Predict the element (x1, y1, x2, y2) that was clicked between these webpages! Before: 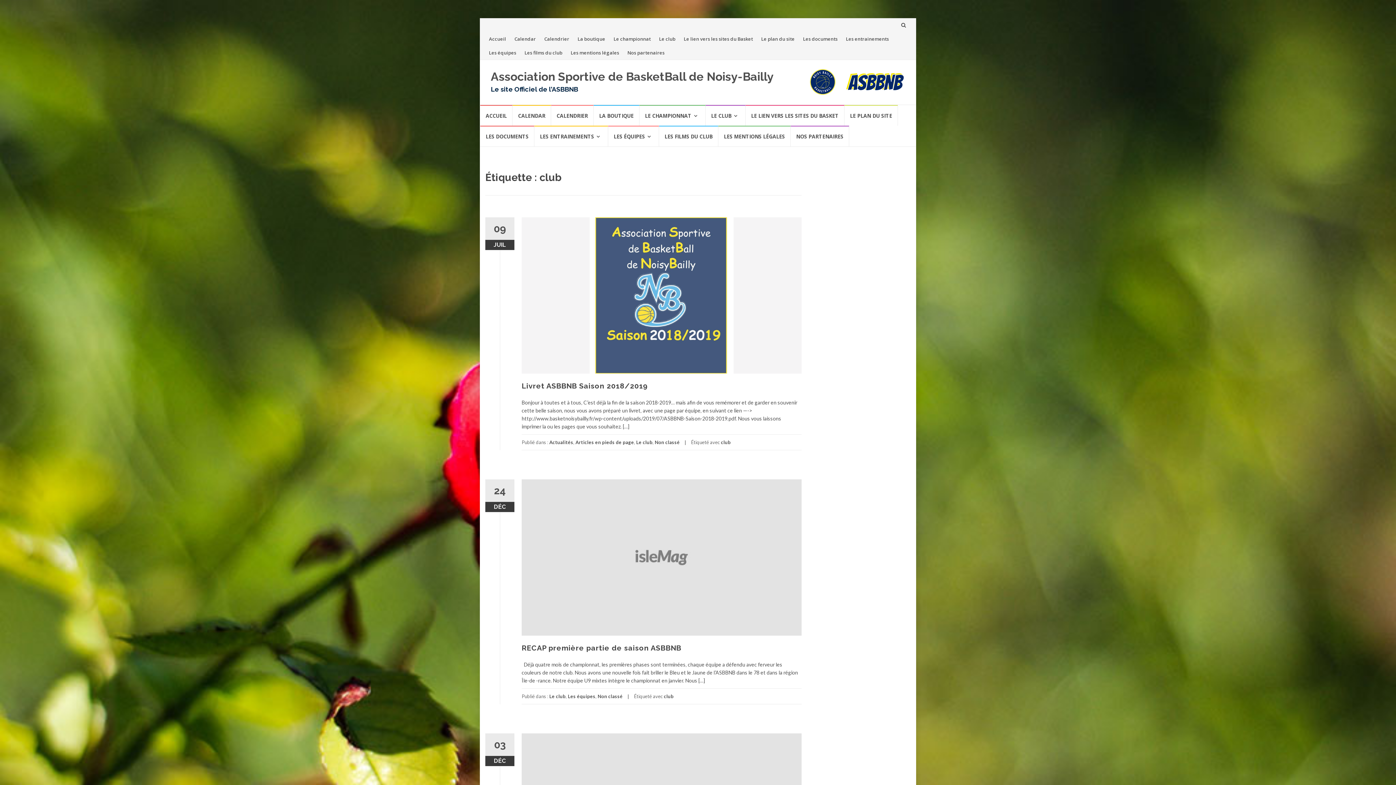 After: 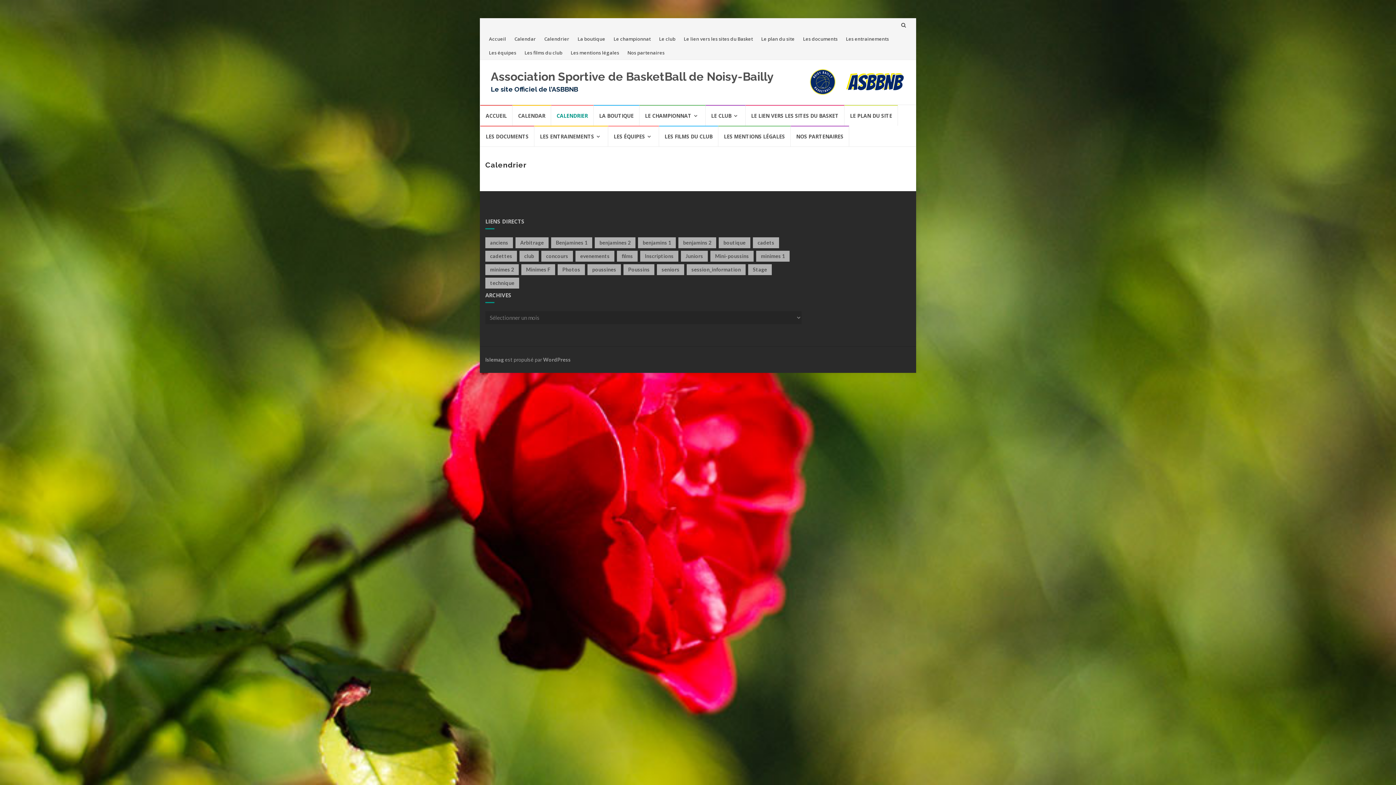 Action: label: CALENDRIER bbox: (551, 105, 593, 125)